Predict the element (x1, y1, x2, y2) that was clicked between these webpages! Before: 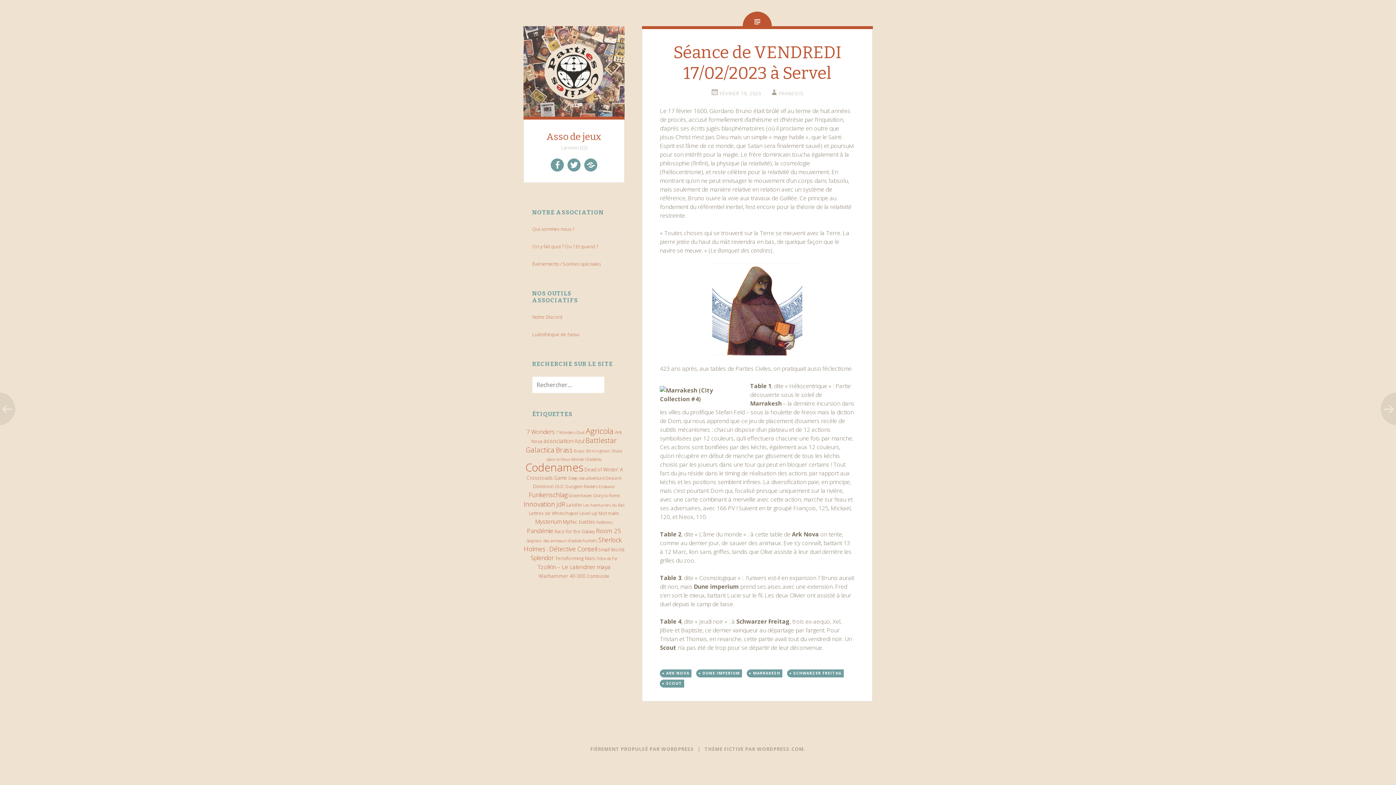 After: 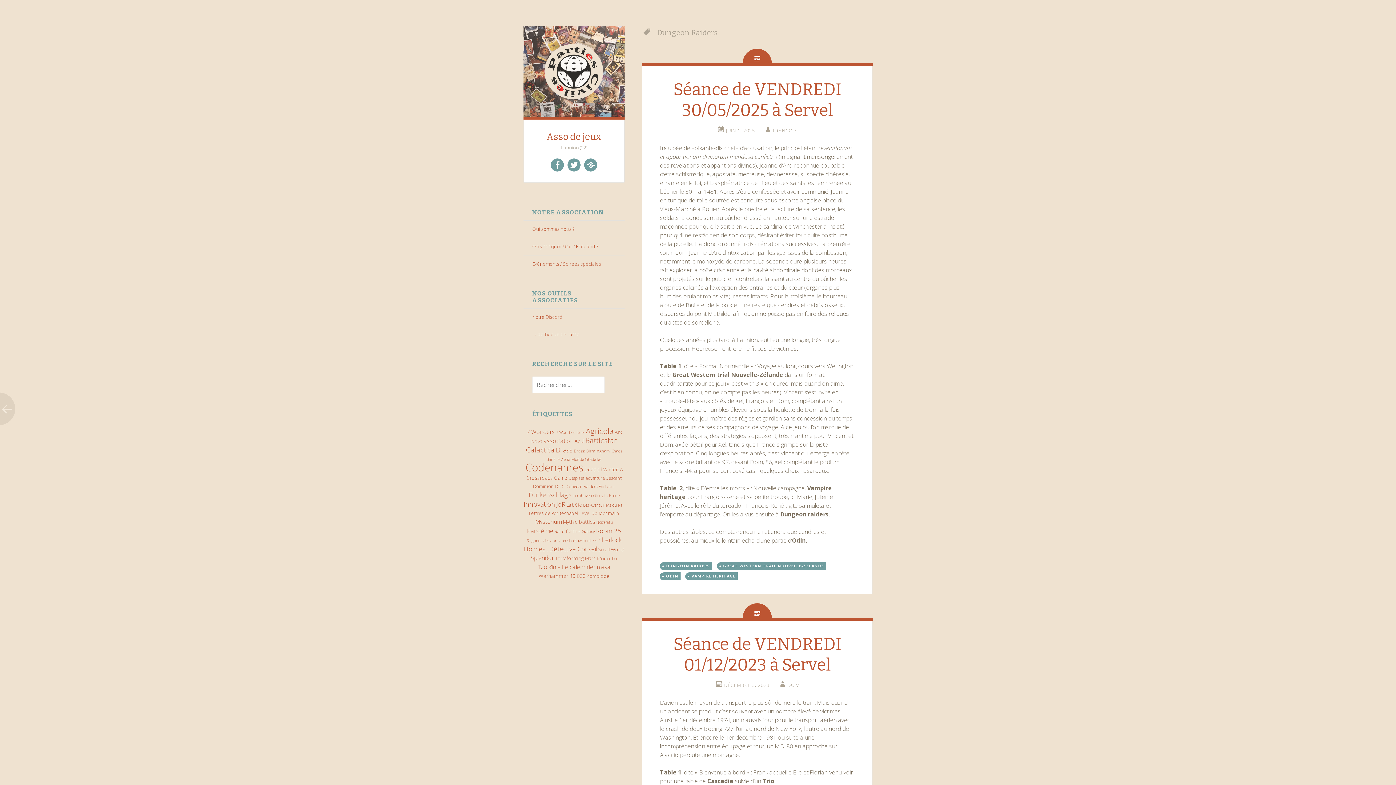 Action: bbox: (565, 484, 597, 489) label: Dungeon Raiders (24 éléments)